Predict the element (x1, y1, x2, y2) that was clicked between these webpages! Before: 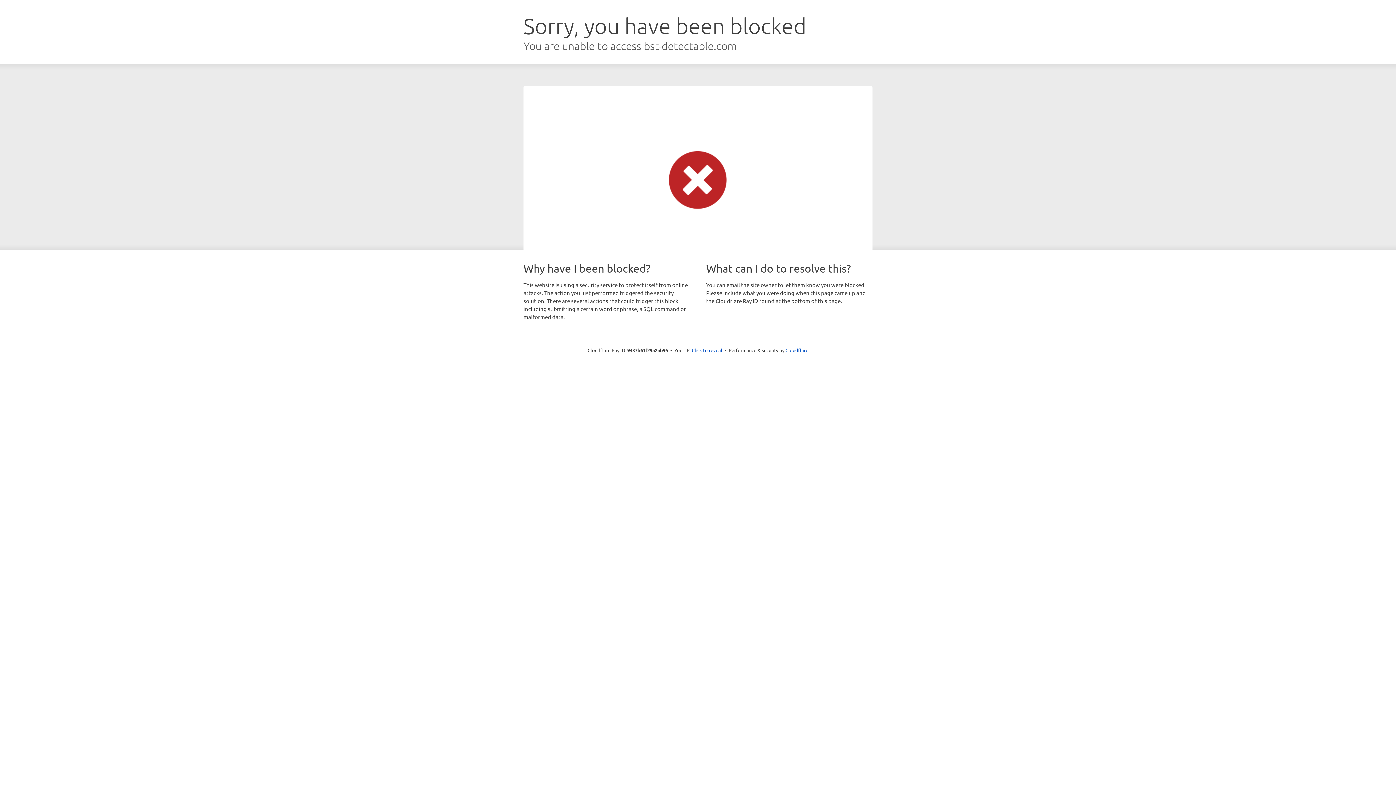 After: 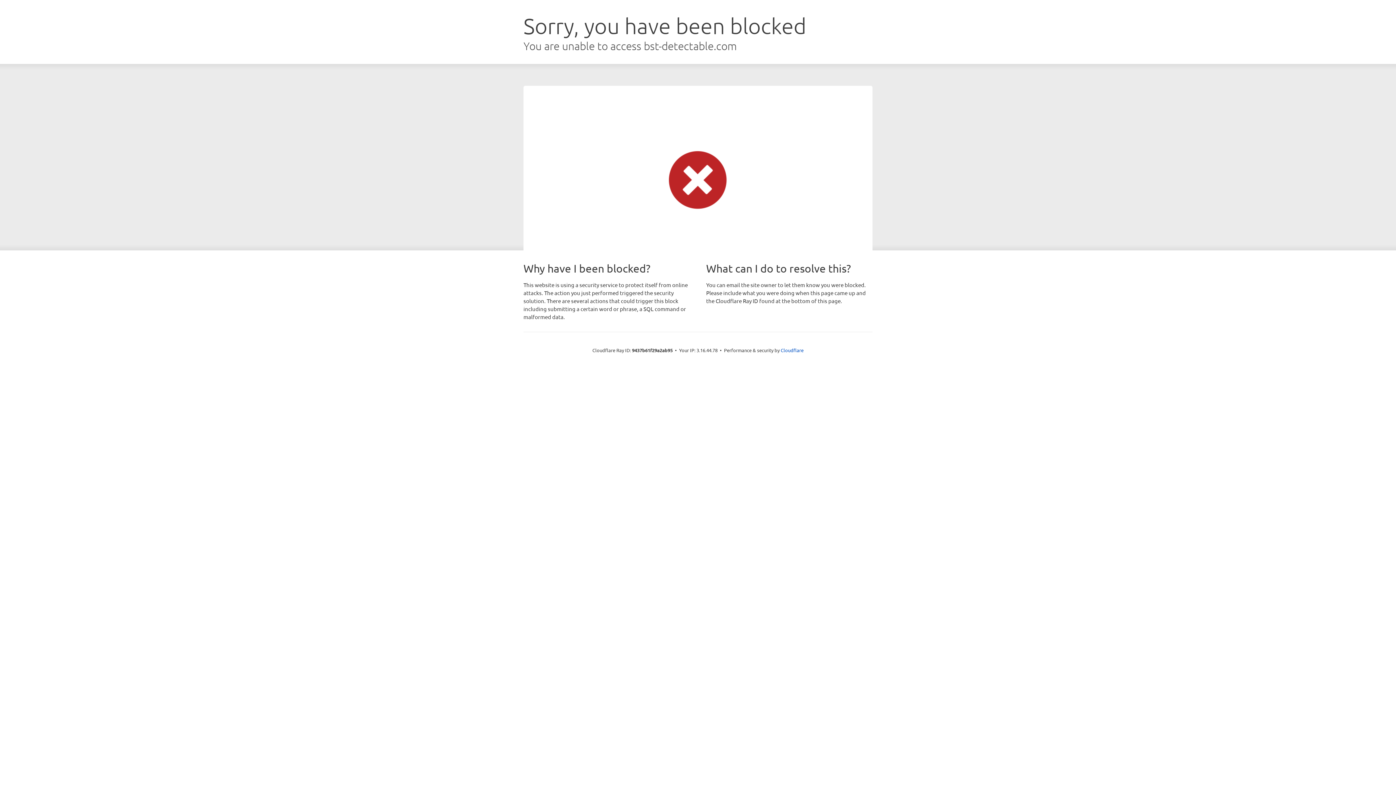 Action: bbox: (692, 346, 722, 353) label: Click to reveal